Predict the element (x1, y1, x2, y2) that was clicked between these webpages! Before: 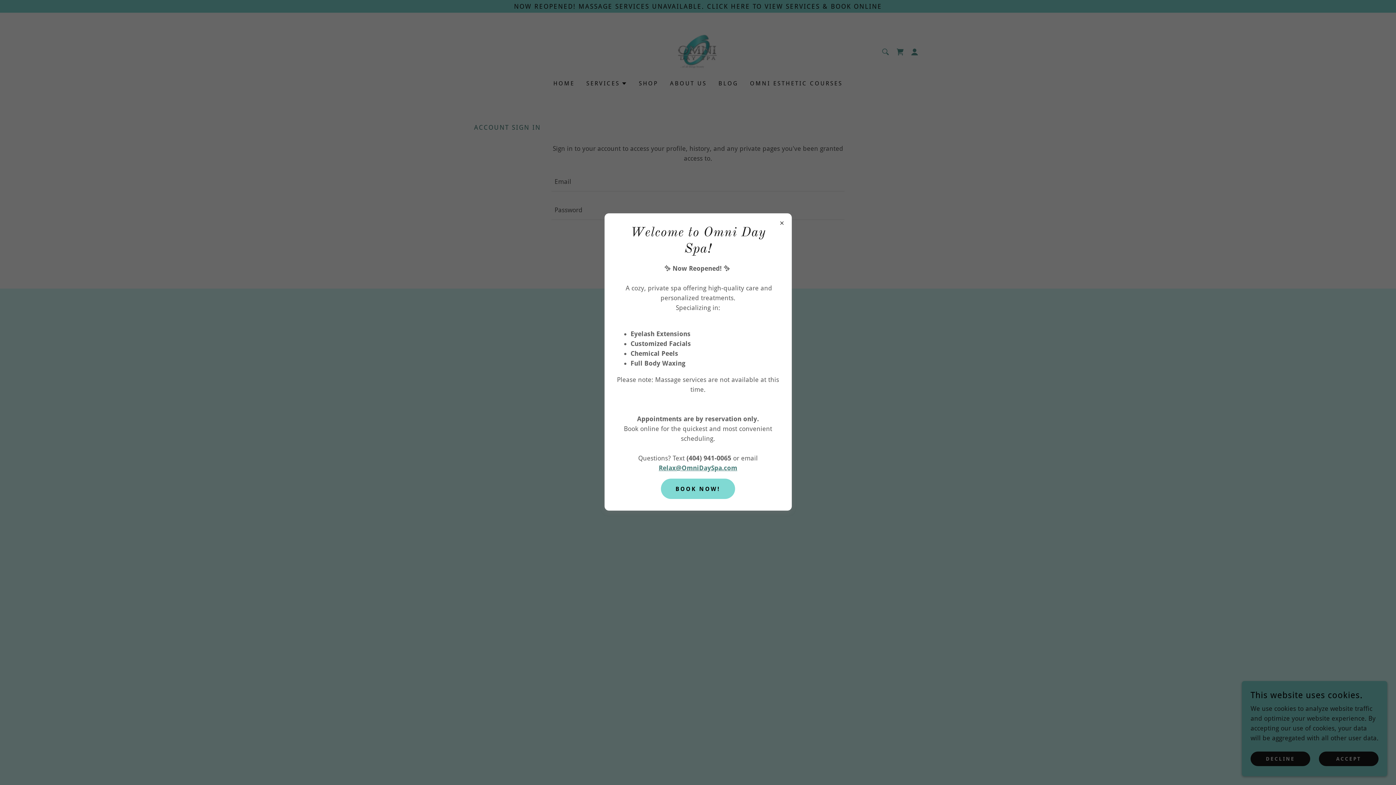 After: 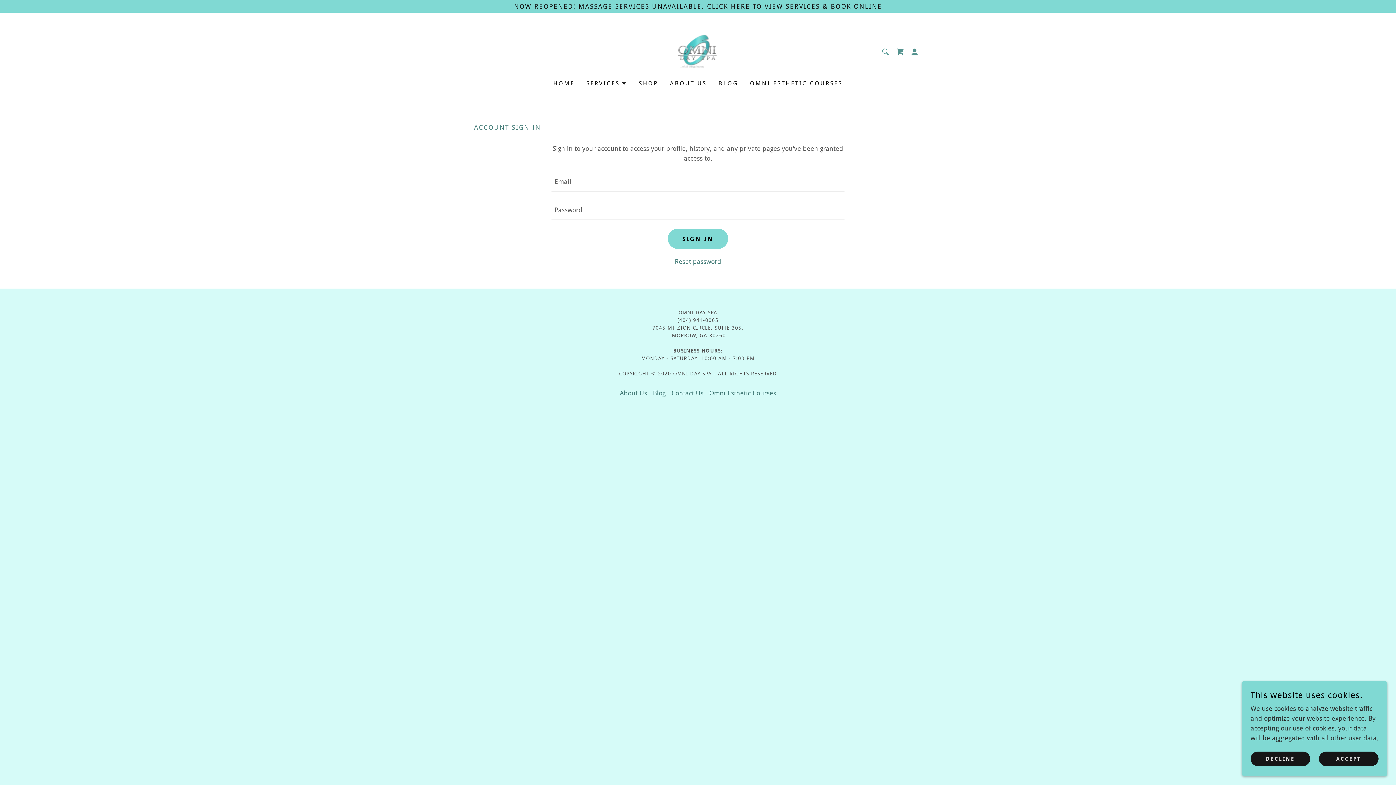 Action: bbox: (661, 478, 735, 499) label: BOOK NOW!